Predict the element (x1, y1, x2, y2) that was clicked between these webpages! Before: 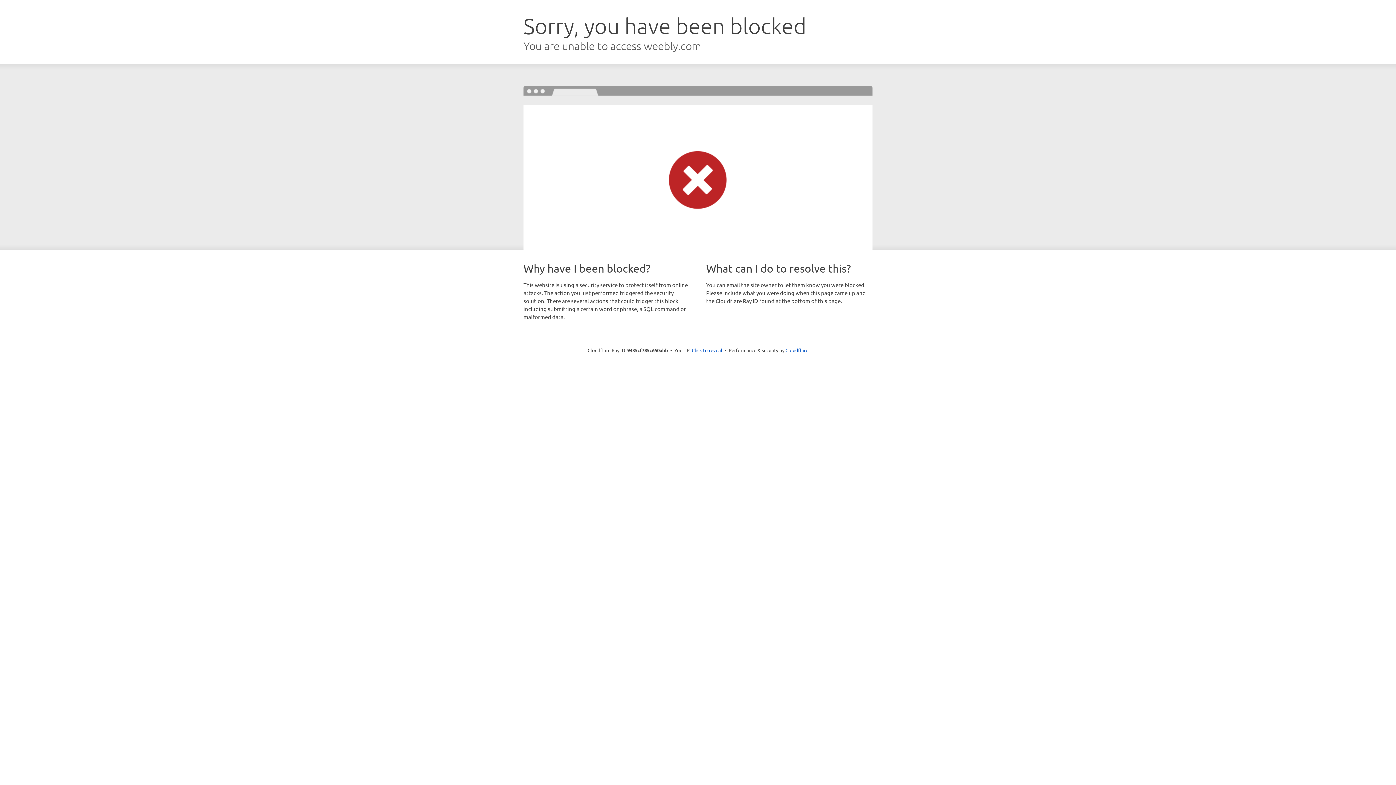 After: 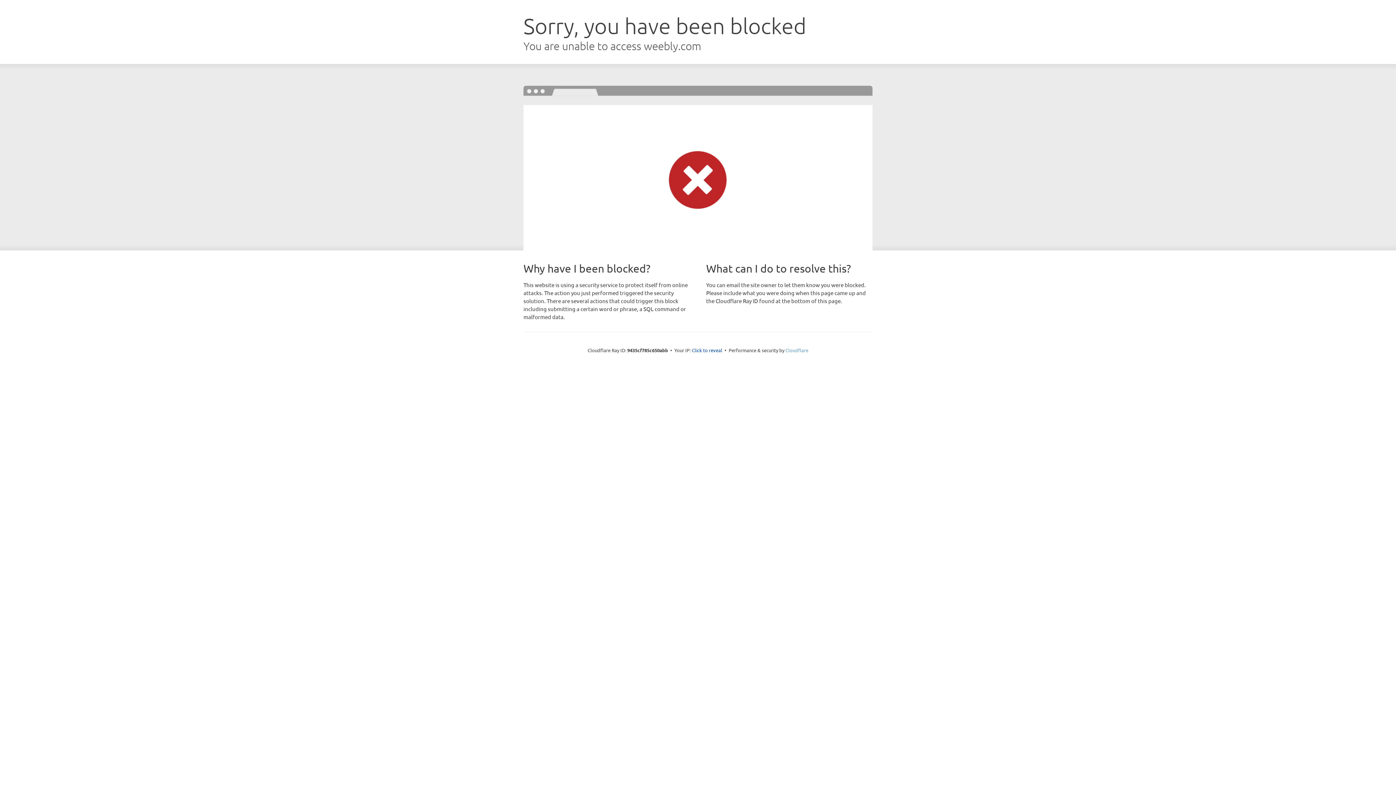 Action: label: Cloudflare bbox: (785, 347, 808, 353)